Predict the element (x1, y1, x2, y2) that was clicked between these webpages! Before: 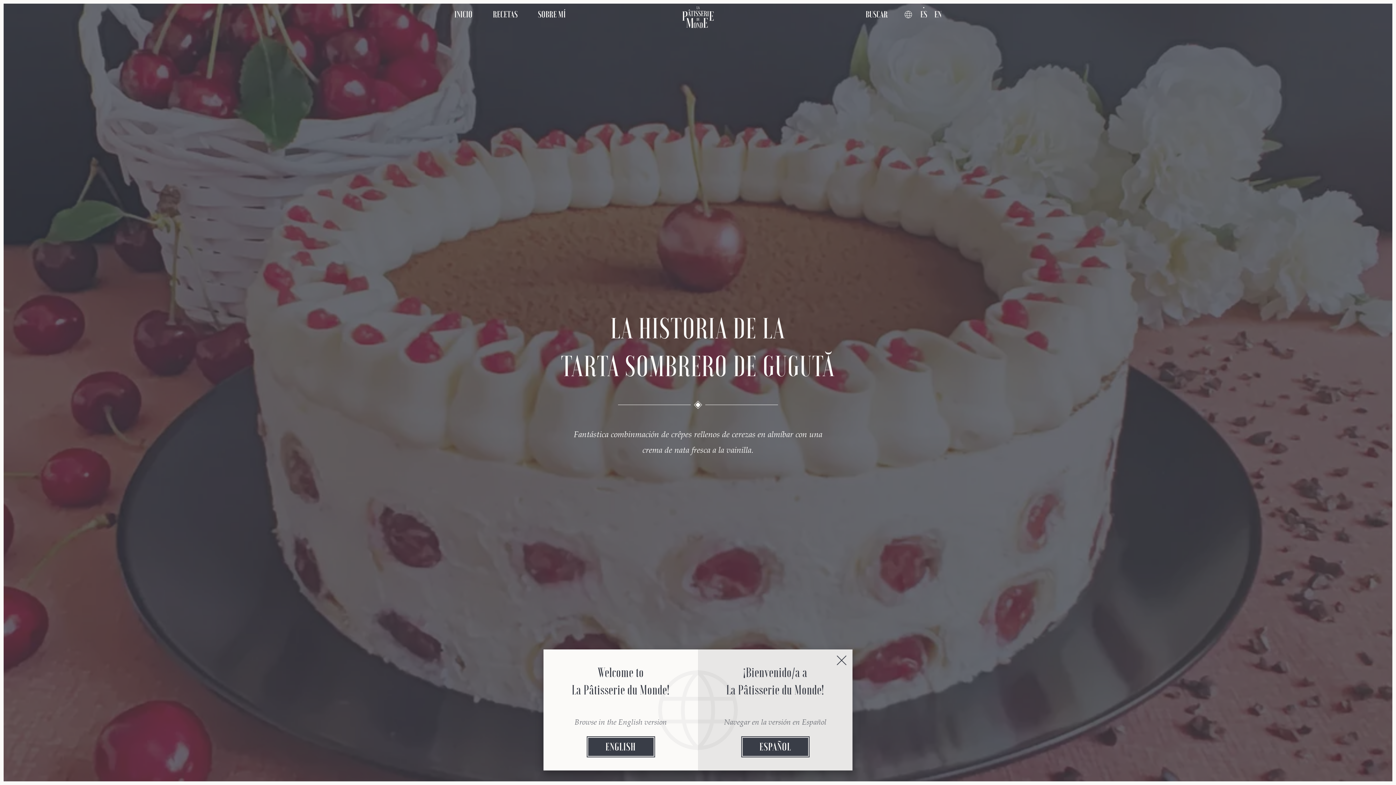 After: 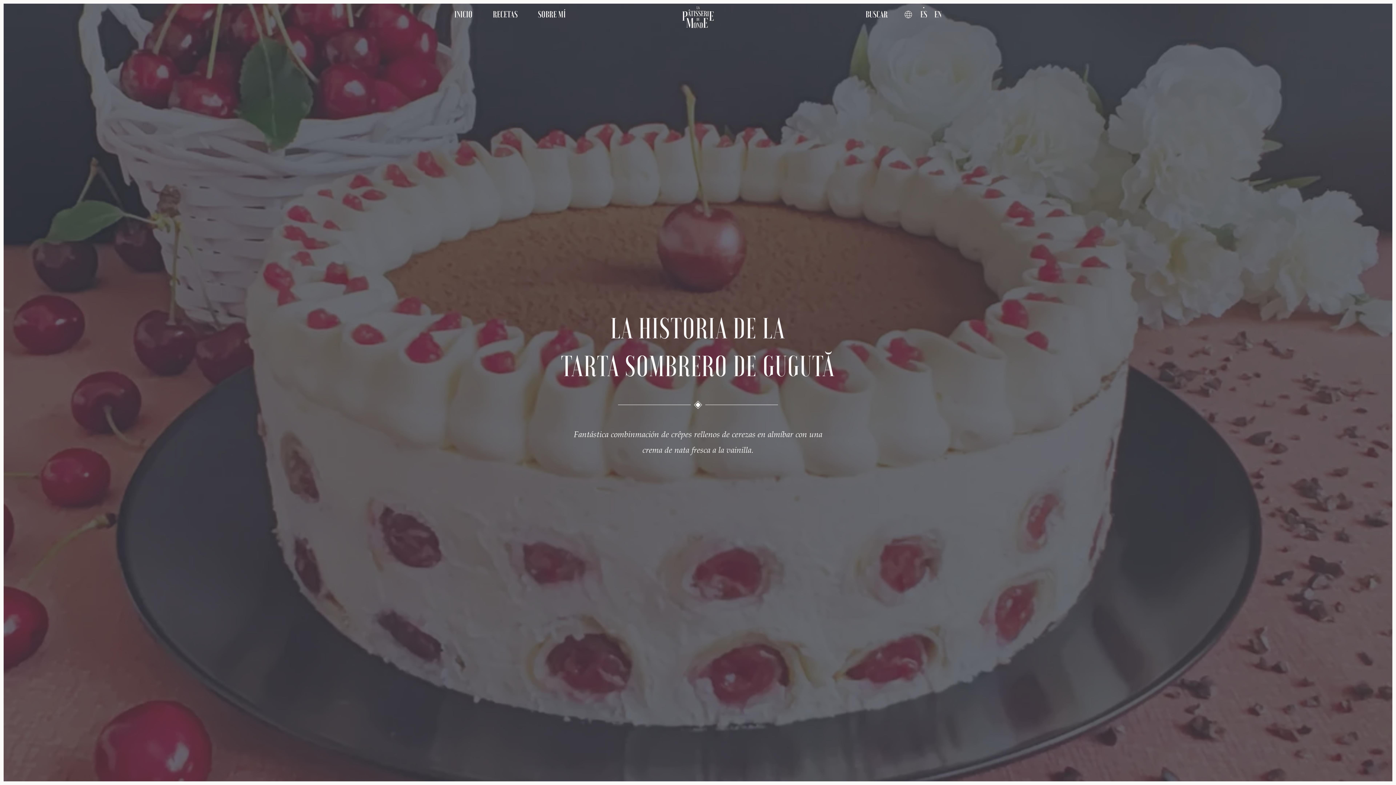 Action: bbox: (830, 649, 852, 671)